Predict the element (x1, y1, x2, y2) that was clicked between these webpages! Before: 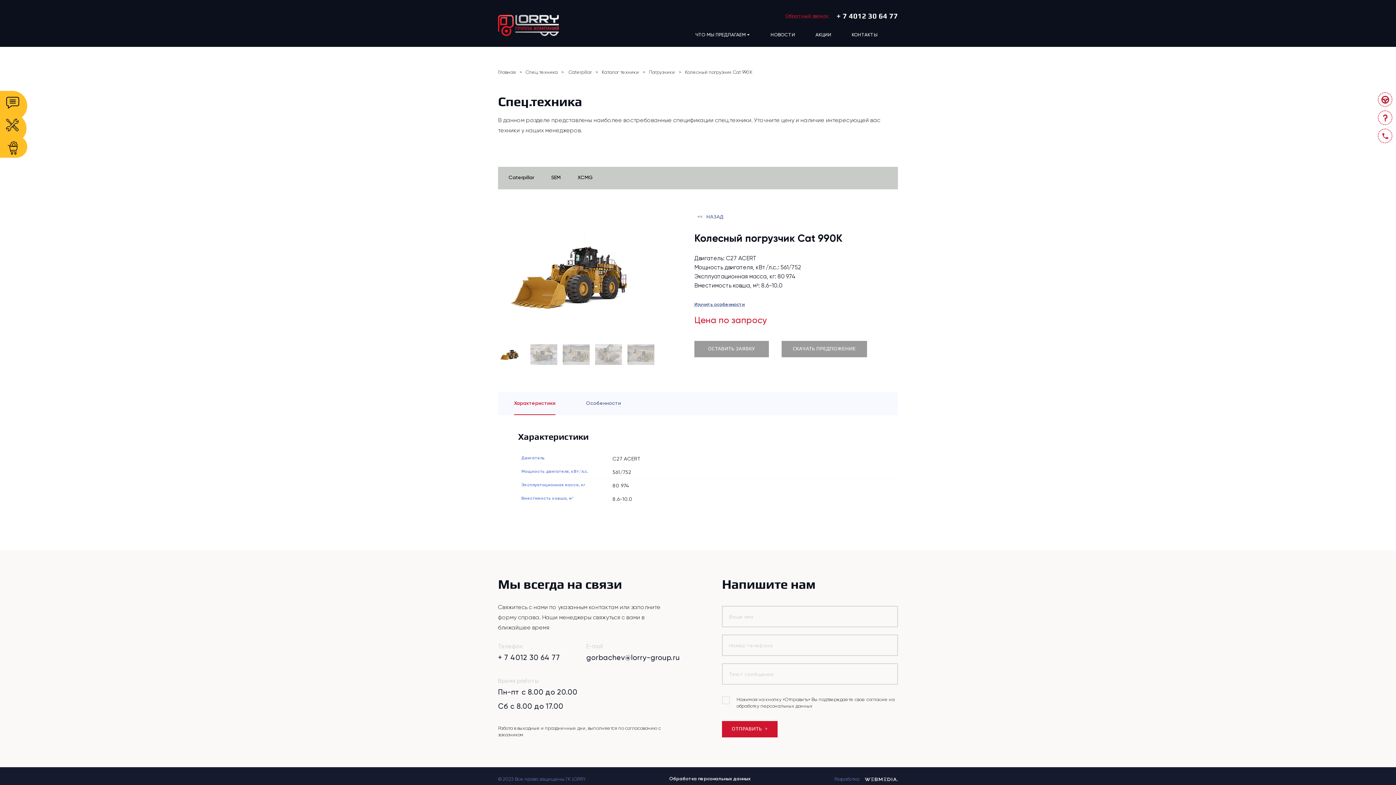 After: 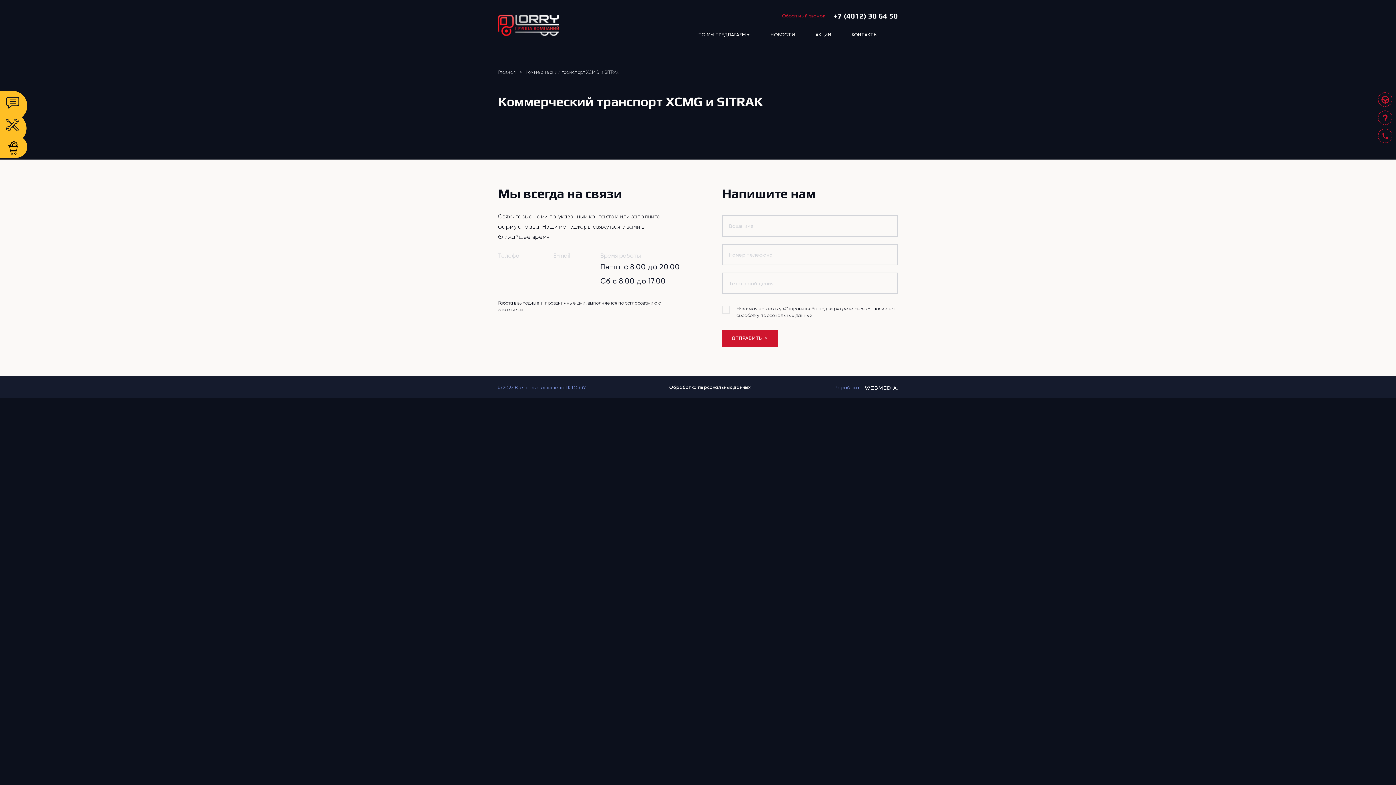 Action: bbox: (577, 166, 593, 188) label: XCMG